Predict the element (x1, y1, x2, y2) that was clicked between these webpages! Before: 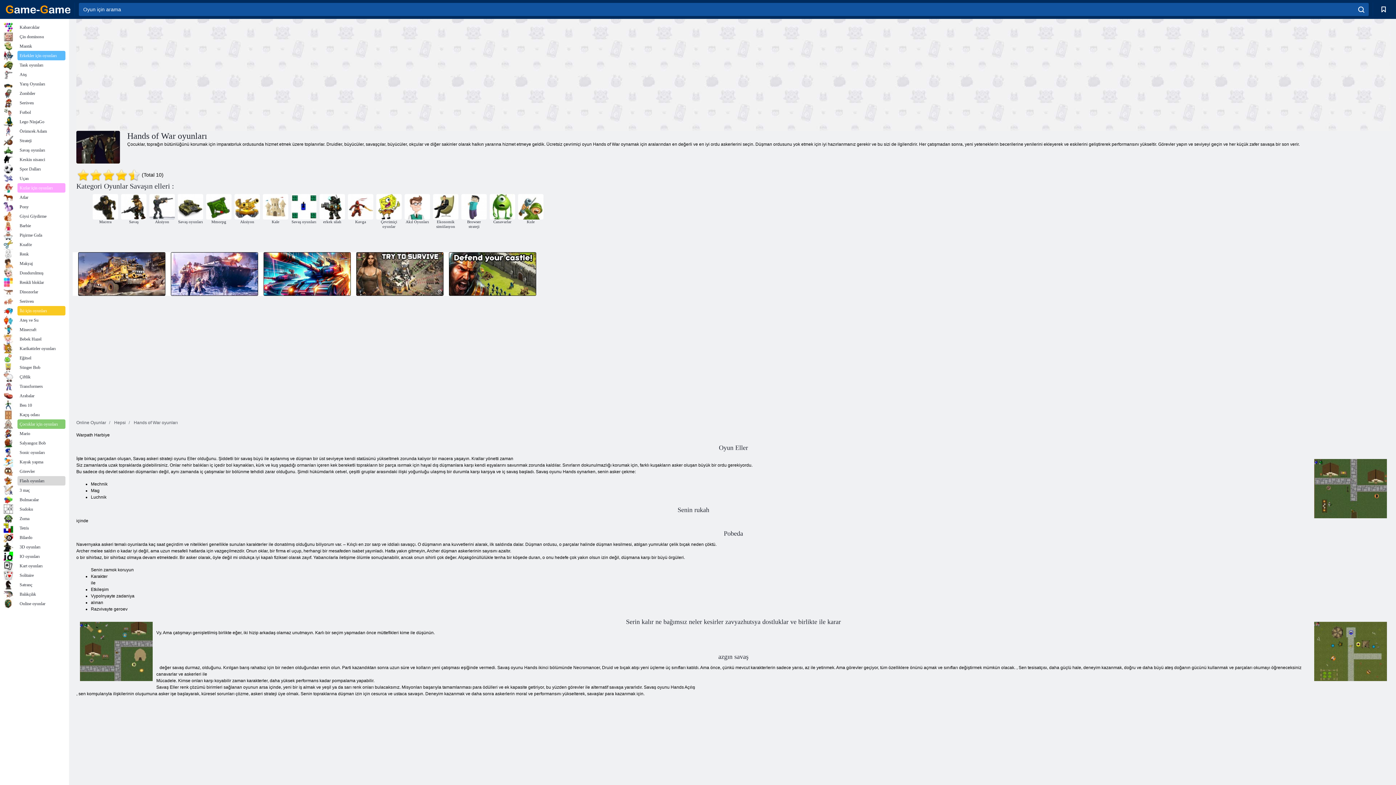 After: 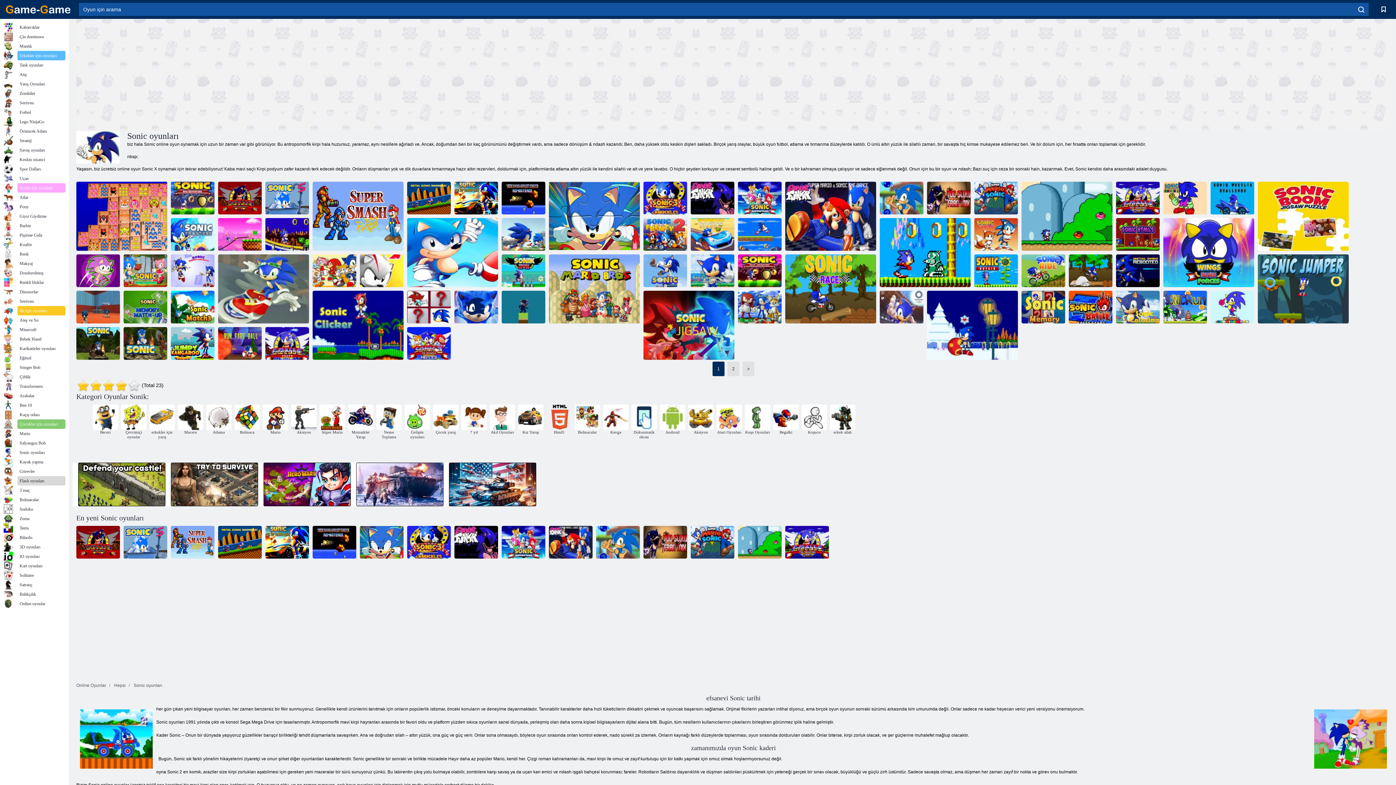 Action: bbox: (3, 448, 65, 457) label: Sonic oyunları